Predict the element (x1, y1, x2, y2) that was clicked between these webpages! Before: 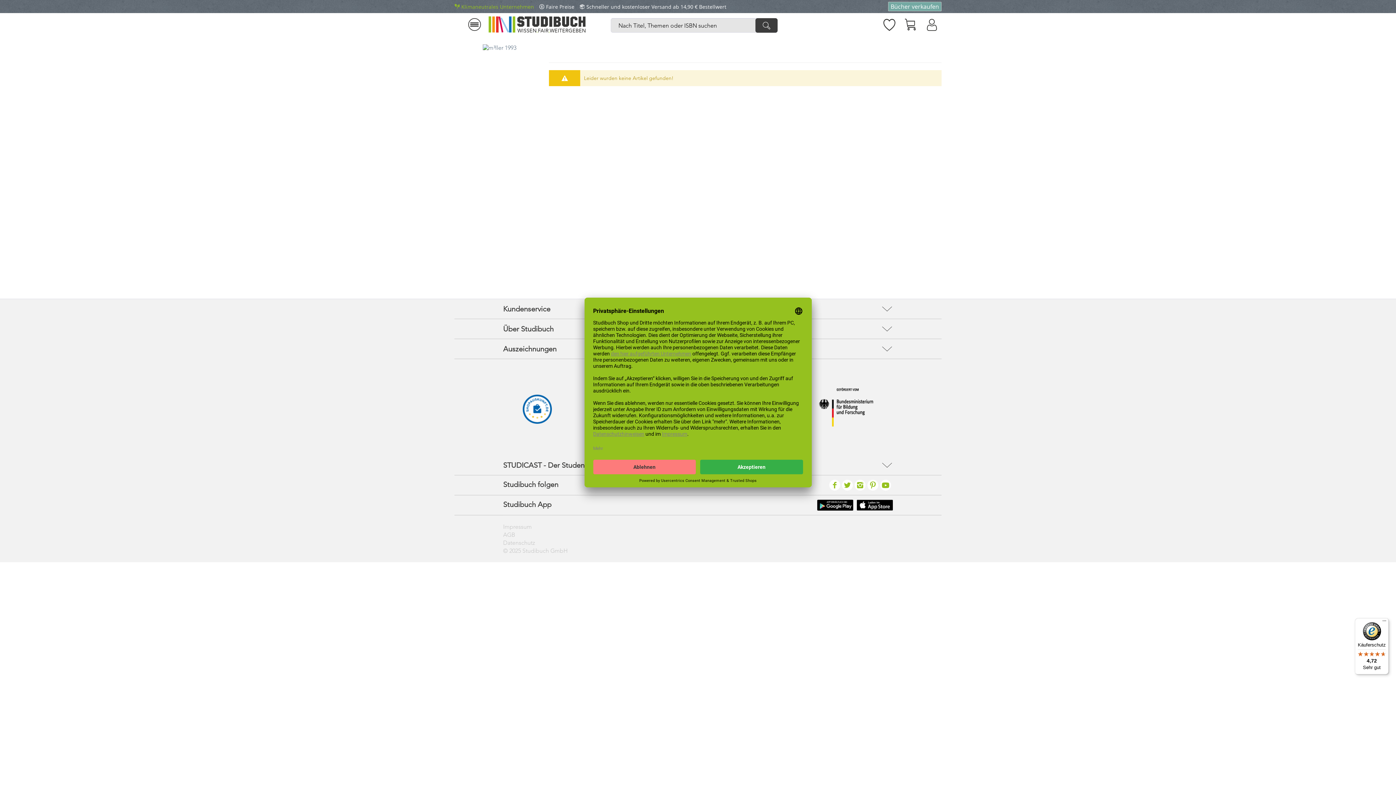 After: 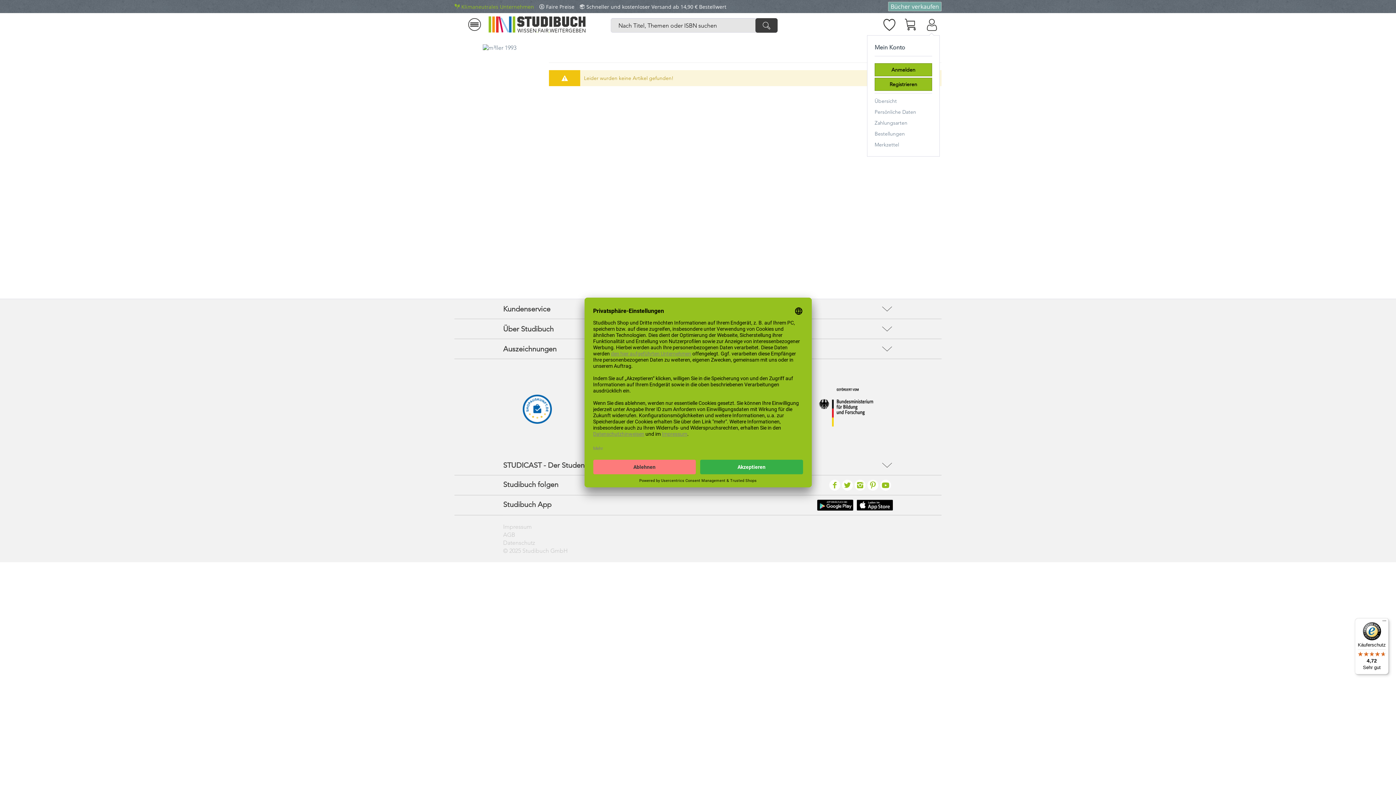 Action: label: Mein Konto bbox: (923, 19, 940, 30)